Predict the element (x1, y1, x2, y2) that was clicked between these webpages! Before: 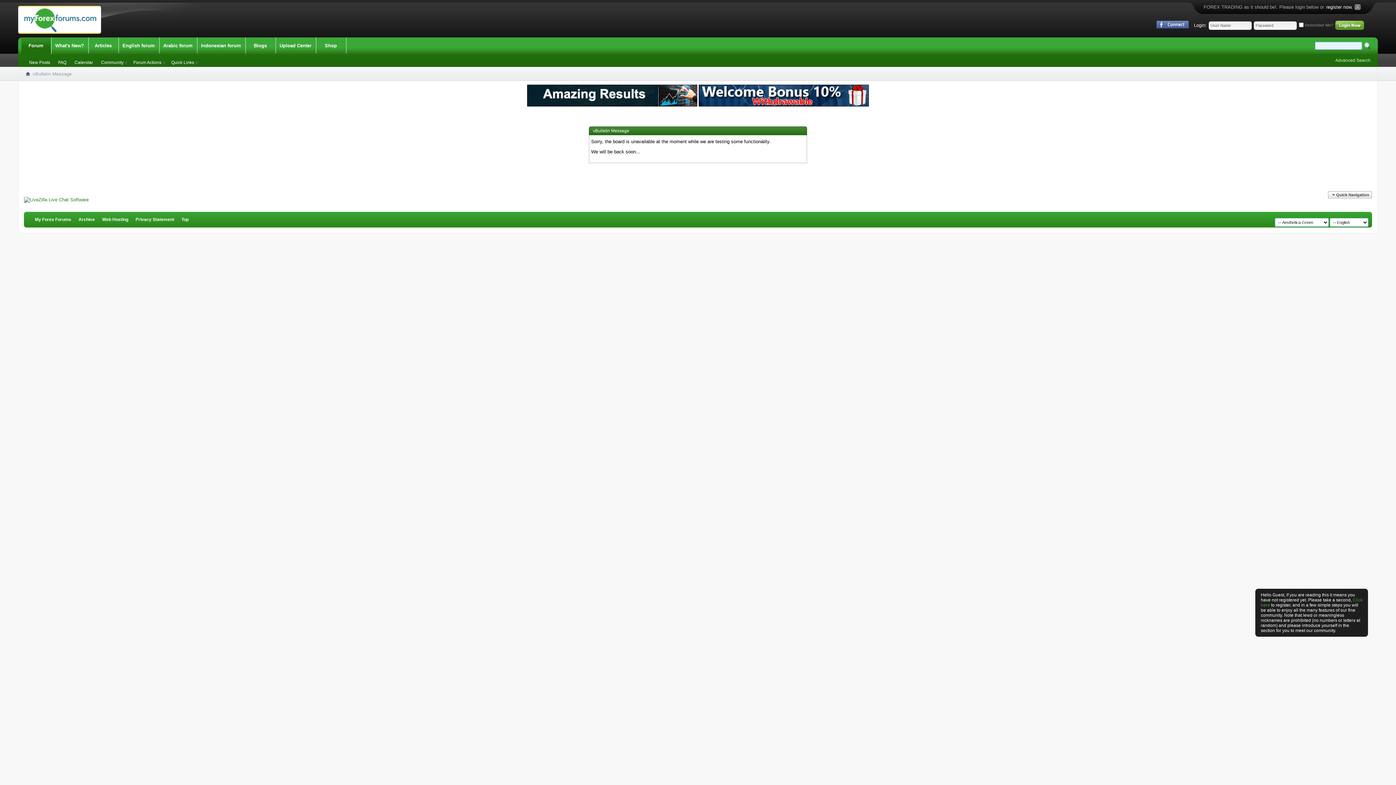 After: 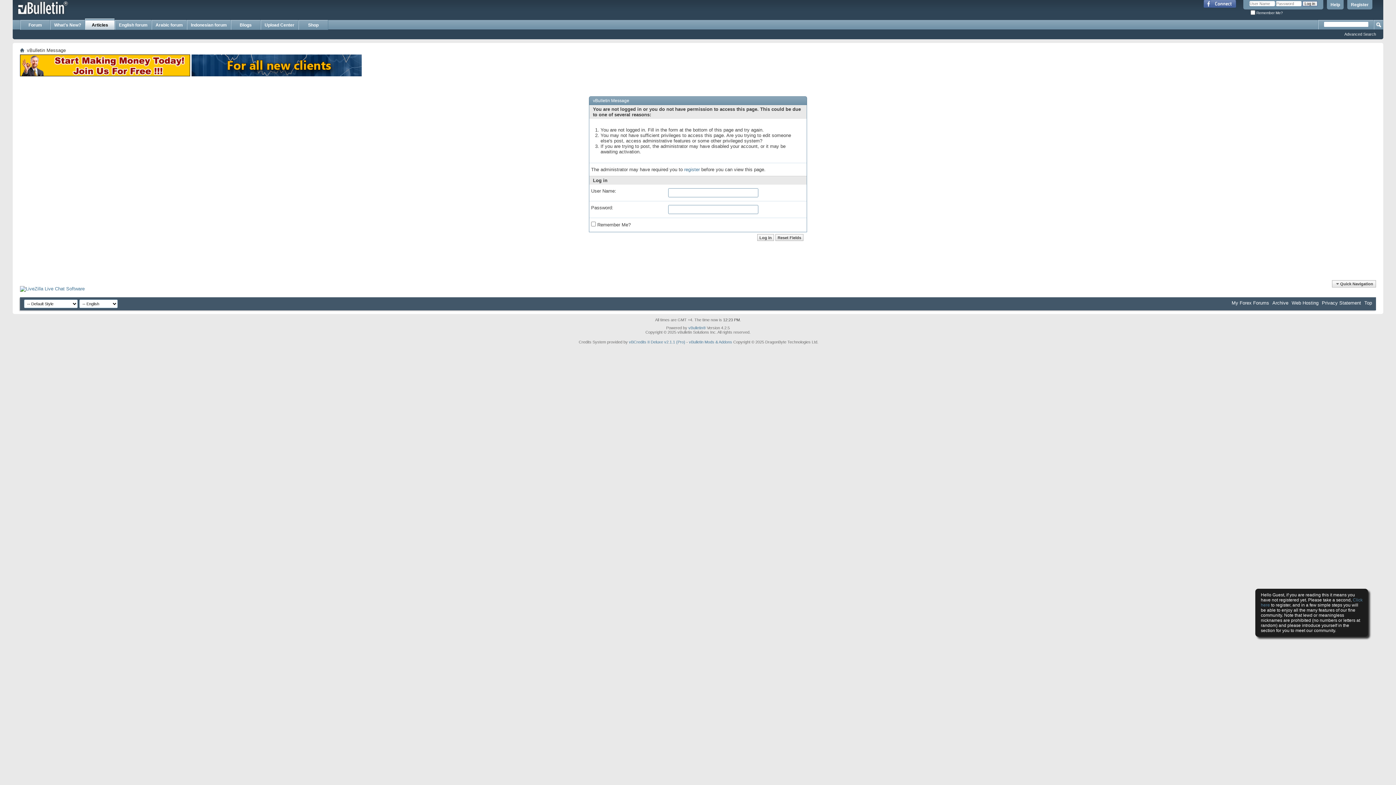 Action: label: Articles bbox: (88, 37, 117, 54)